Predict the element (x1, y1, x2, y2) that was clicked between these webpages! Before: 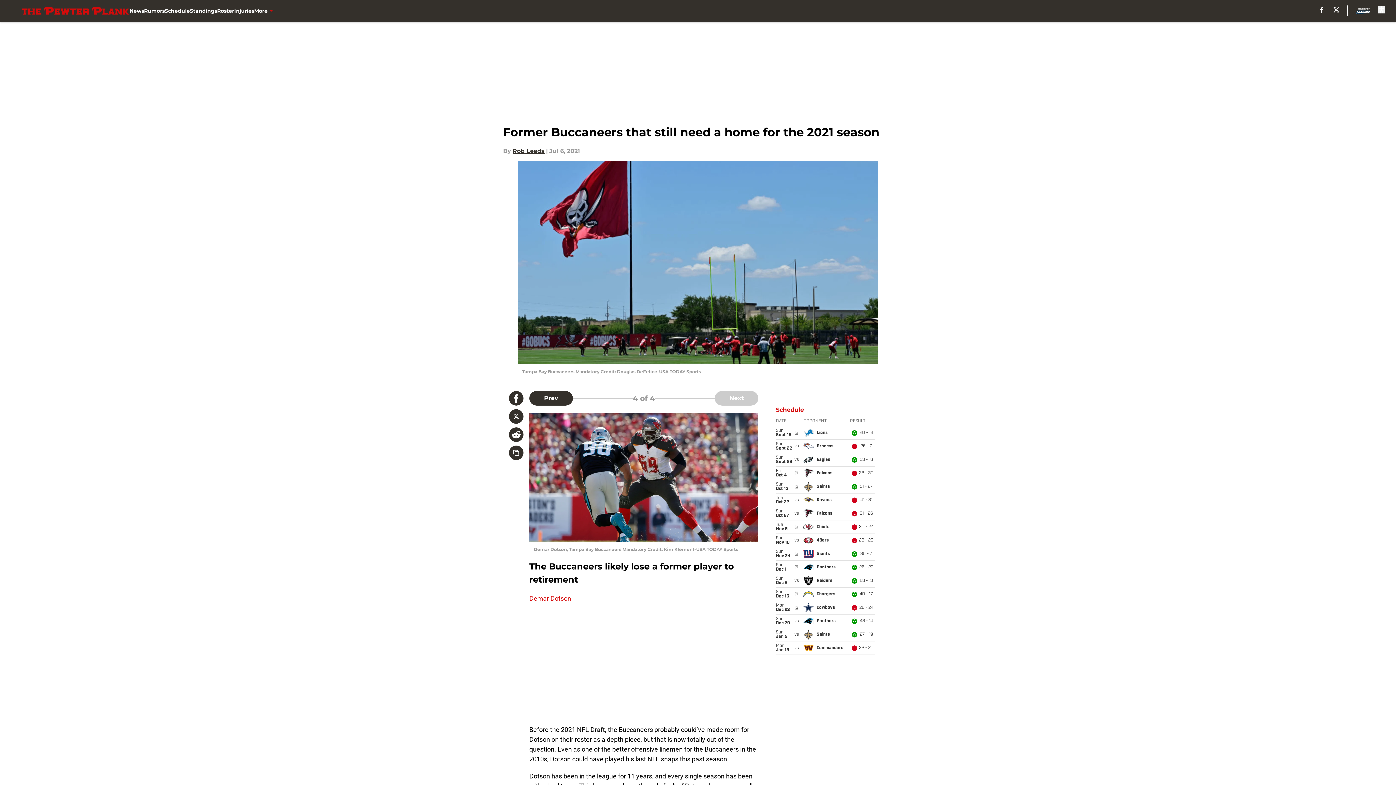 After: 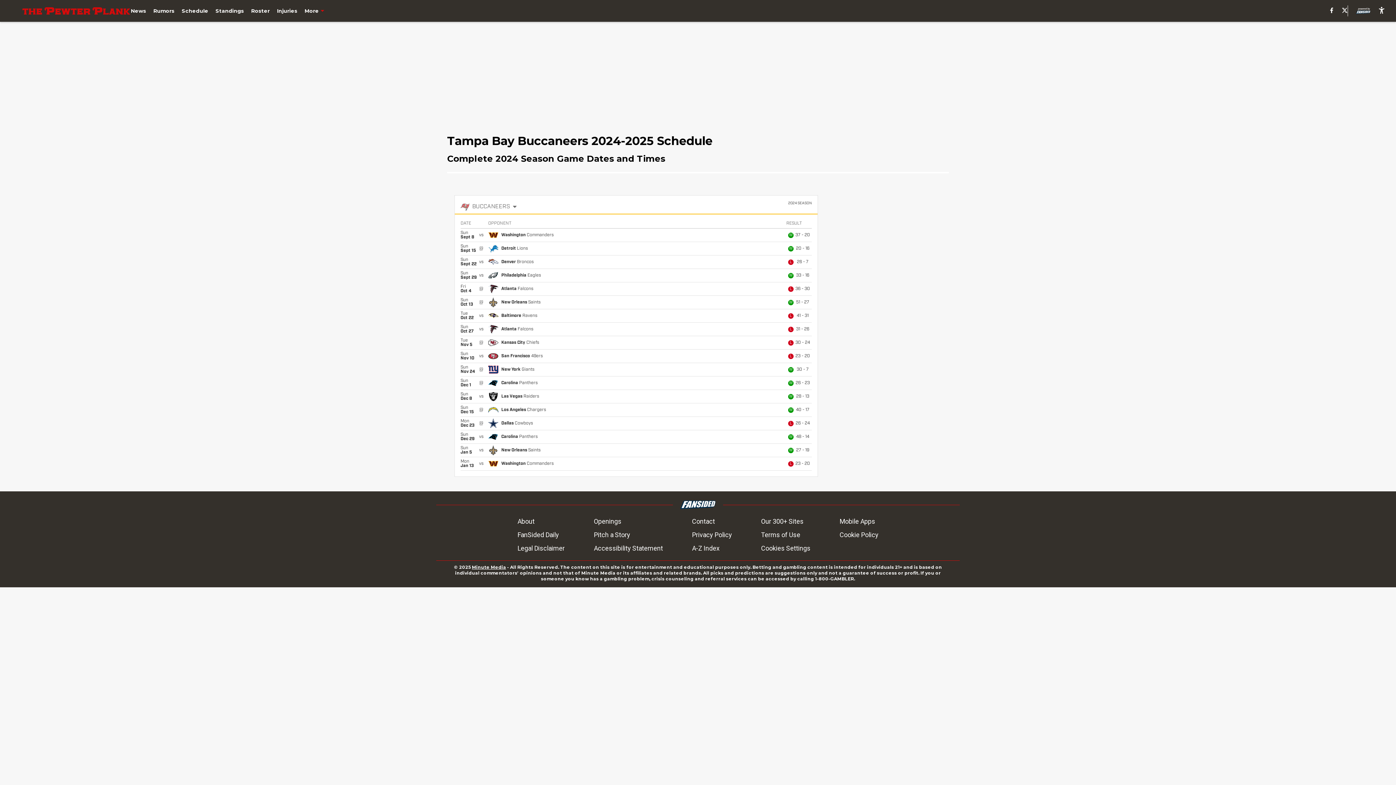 Action: label: Schedule bbox: (164, 0, 189, 21)